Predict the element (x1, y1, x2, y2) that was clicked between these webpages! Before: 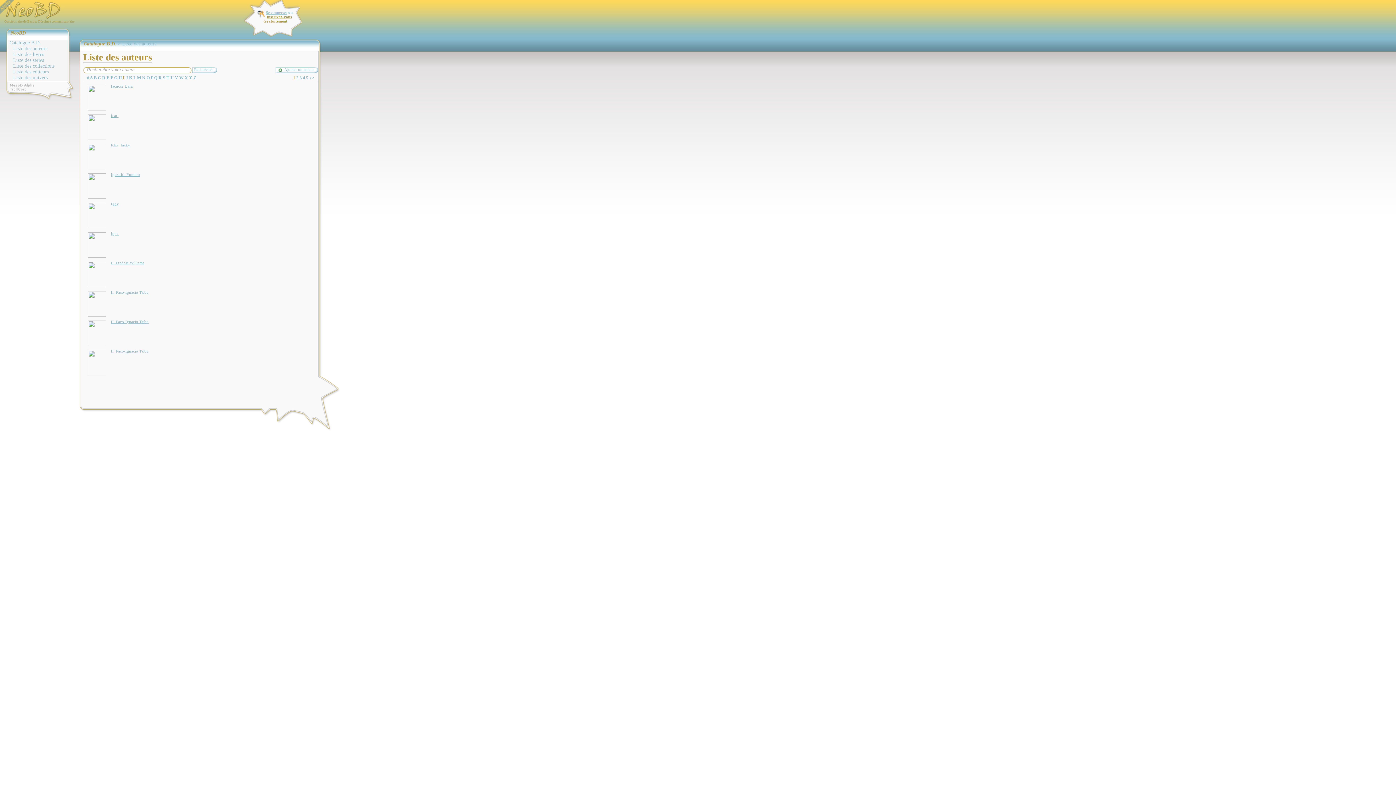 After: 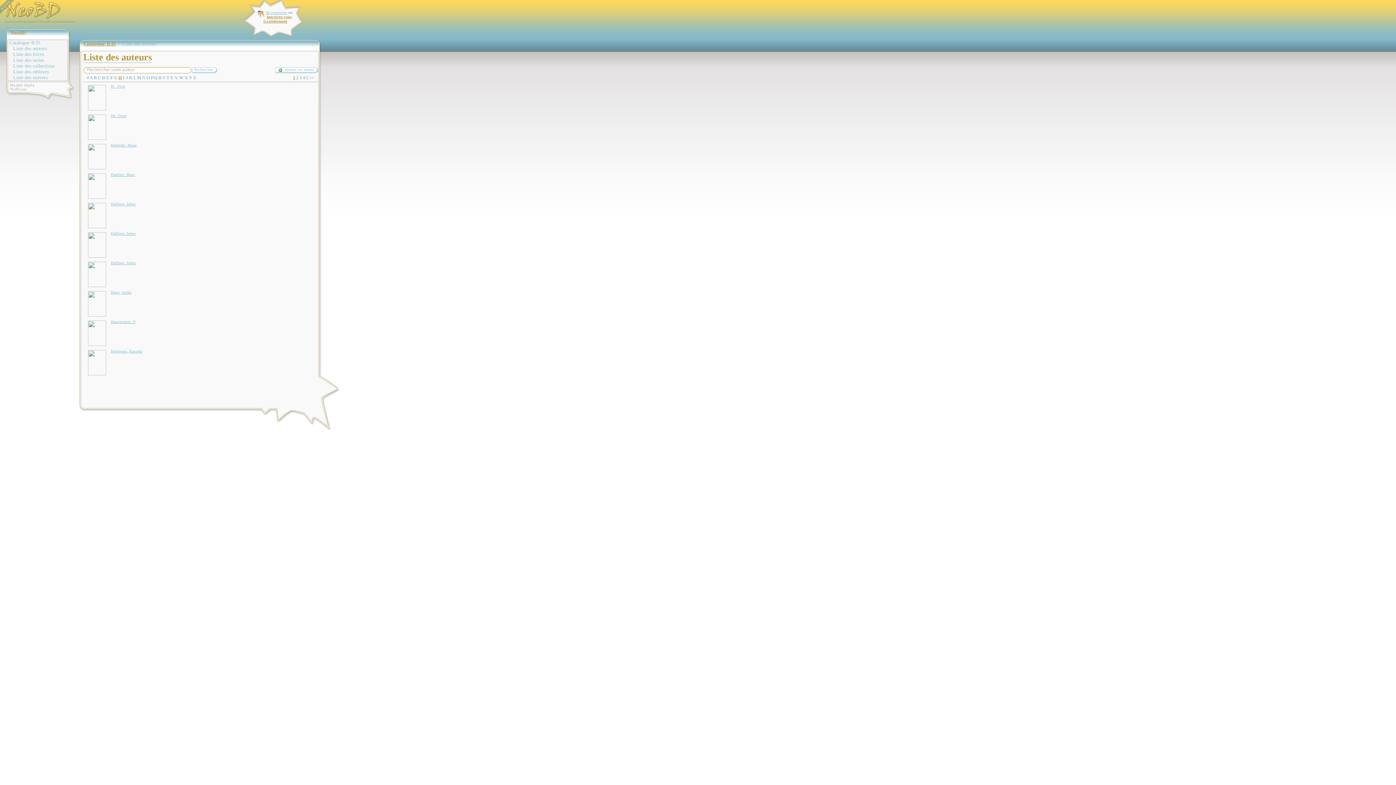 Action: label: H bbox: (118, 75, 121, 80)